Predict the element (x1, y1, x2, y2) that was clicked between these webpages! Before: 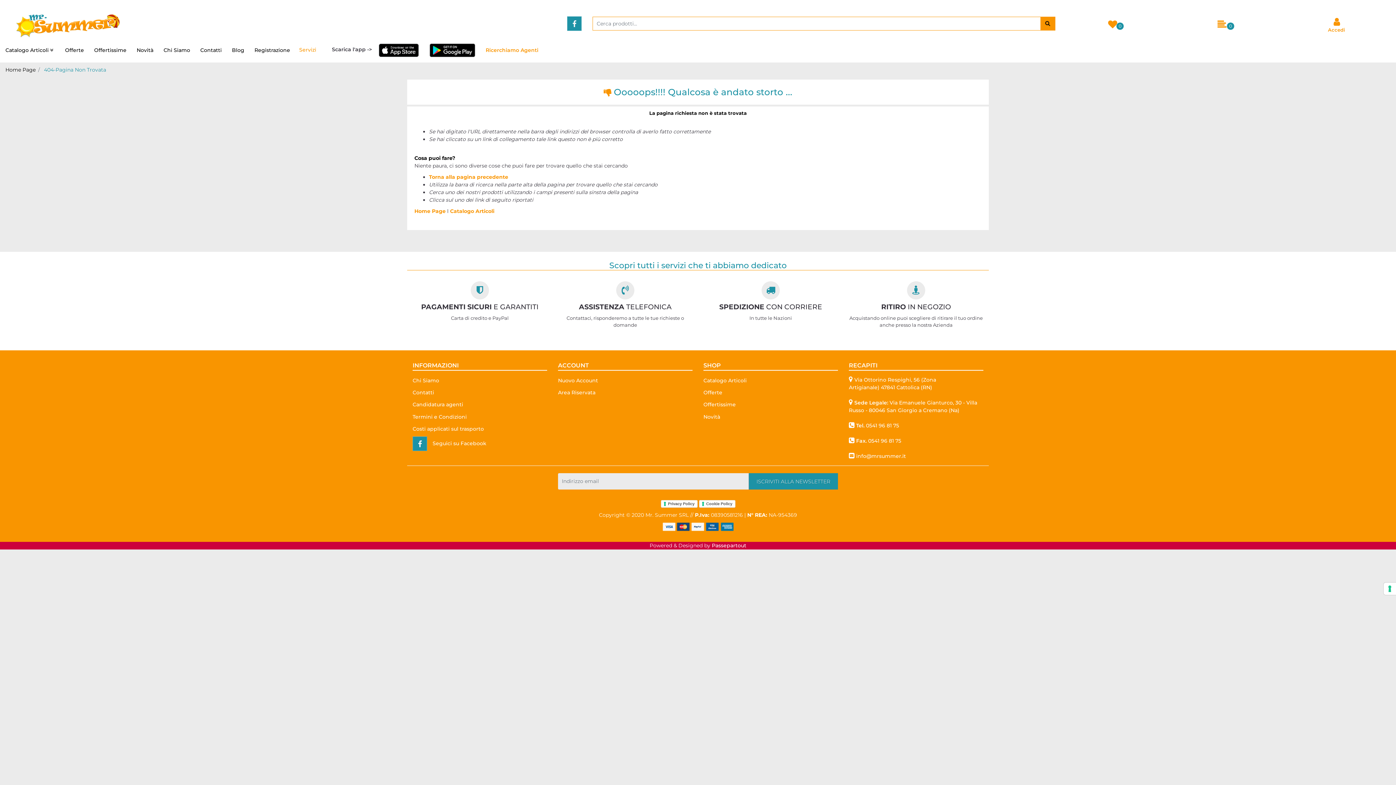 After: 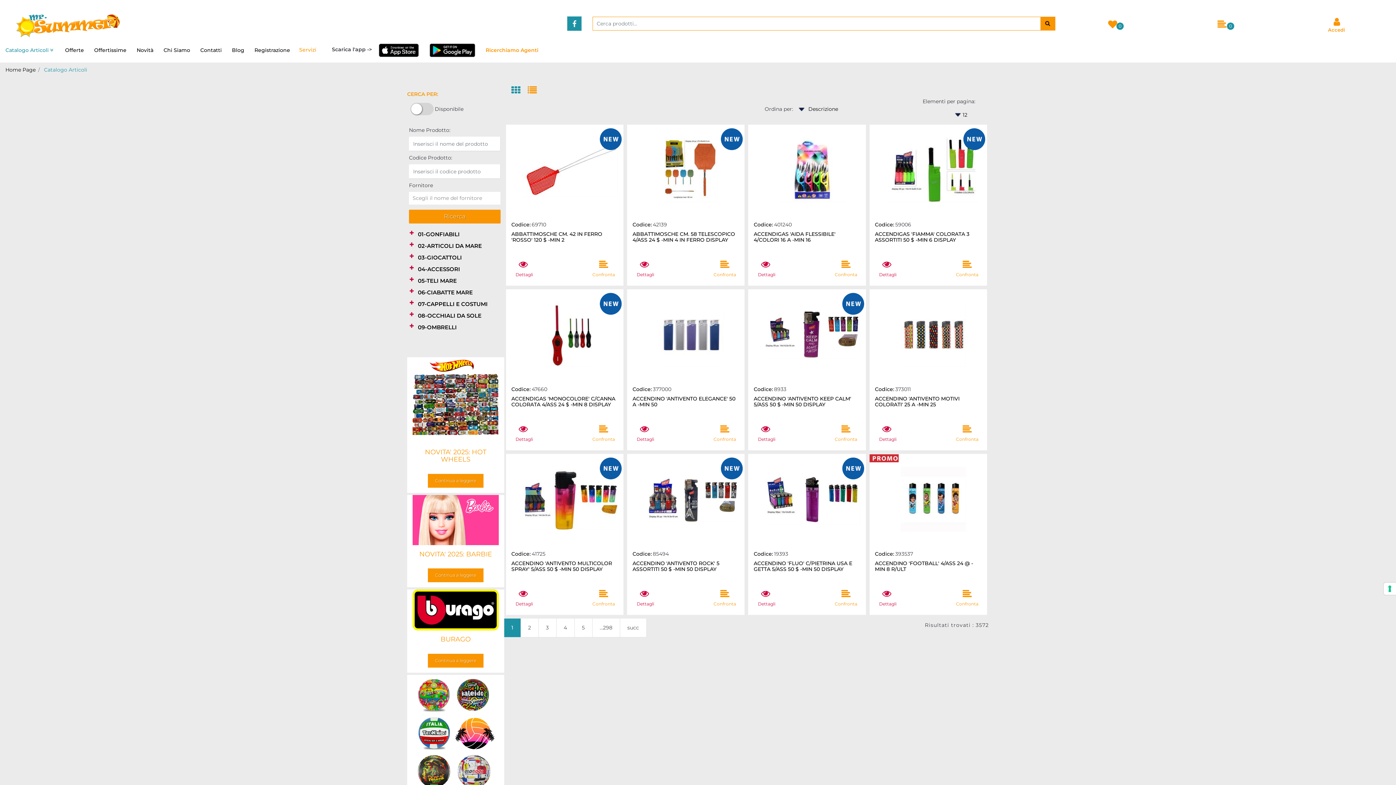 Action: bbox: (1040, 16, 1055, 30)